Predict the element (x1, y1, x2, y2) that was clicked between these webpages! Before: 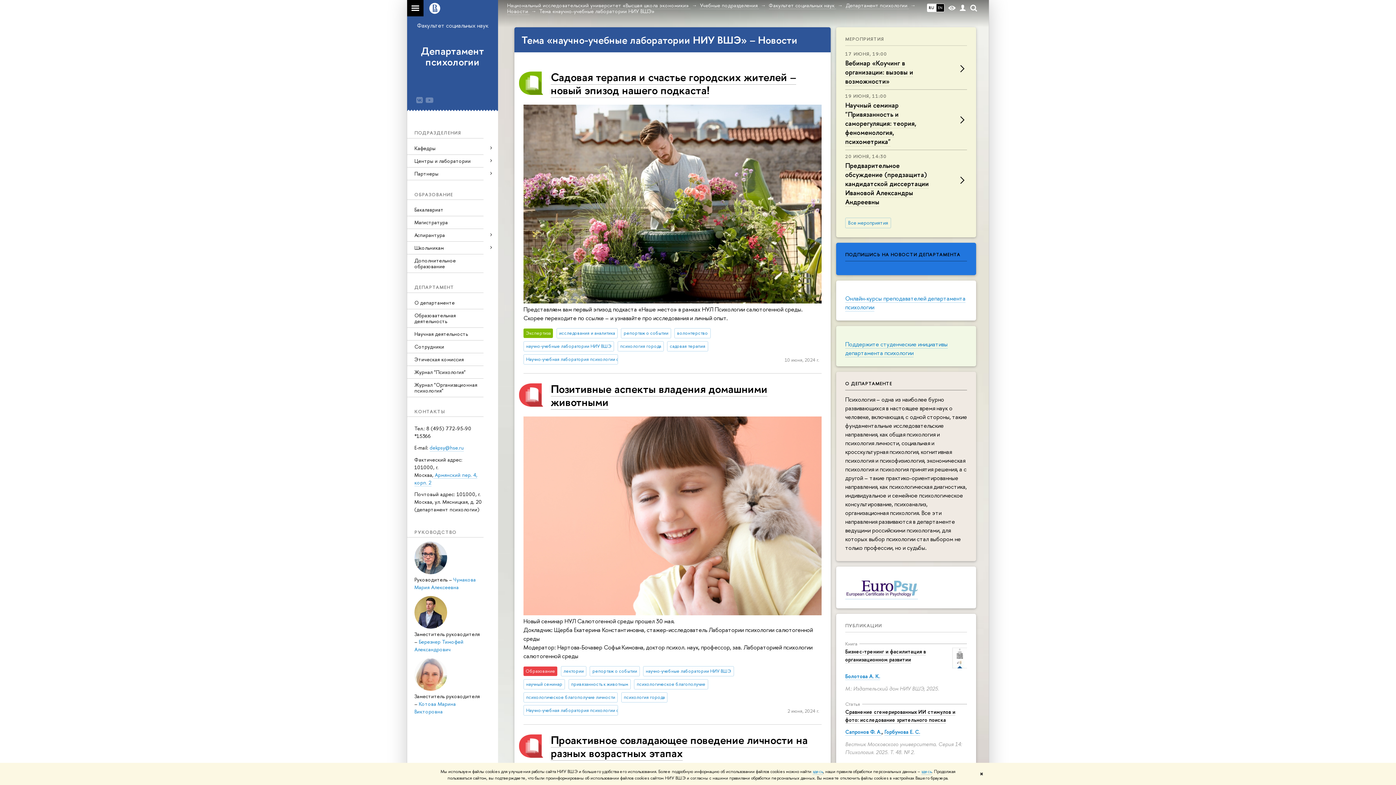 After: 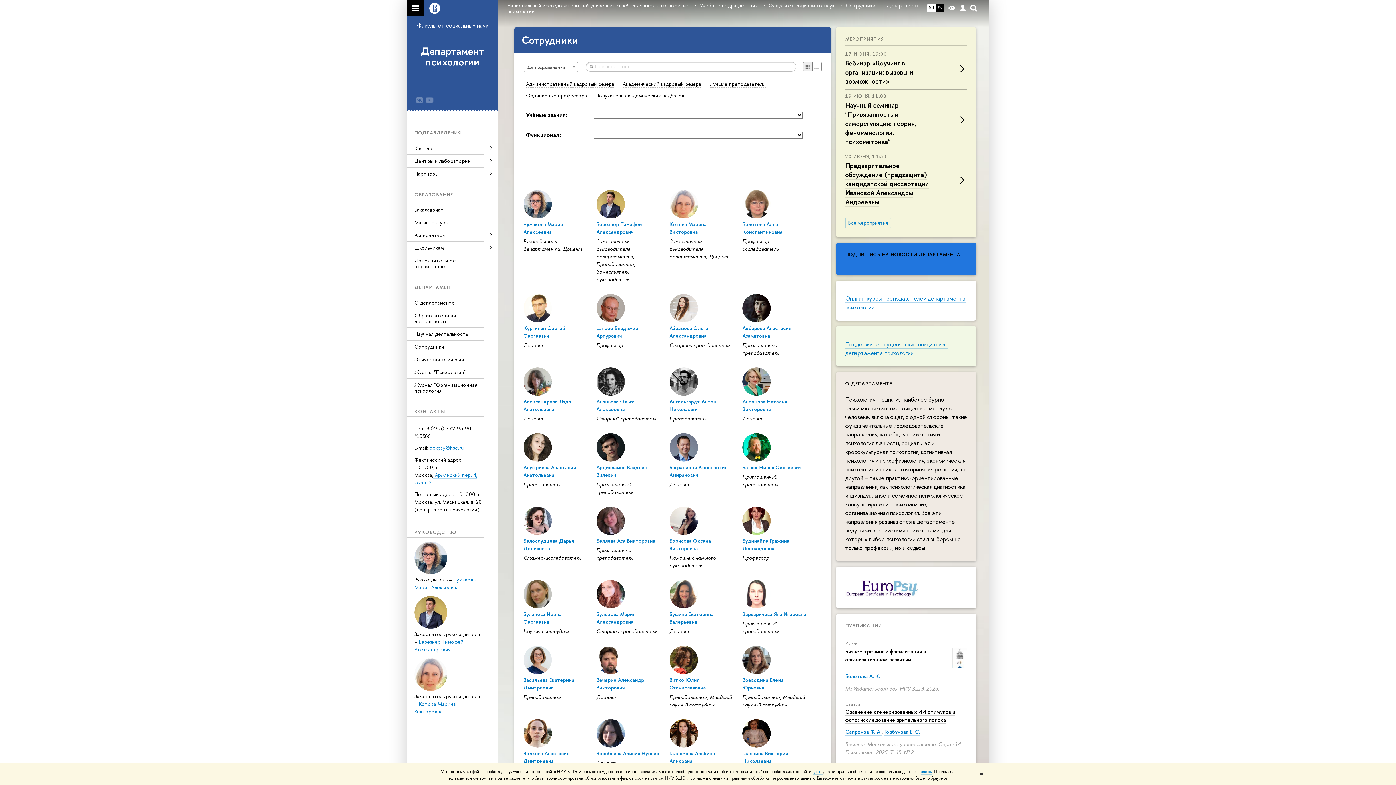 Action: label: Сотрудники bbox: (407, 340, 498, 352)